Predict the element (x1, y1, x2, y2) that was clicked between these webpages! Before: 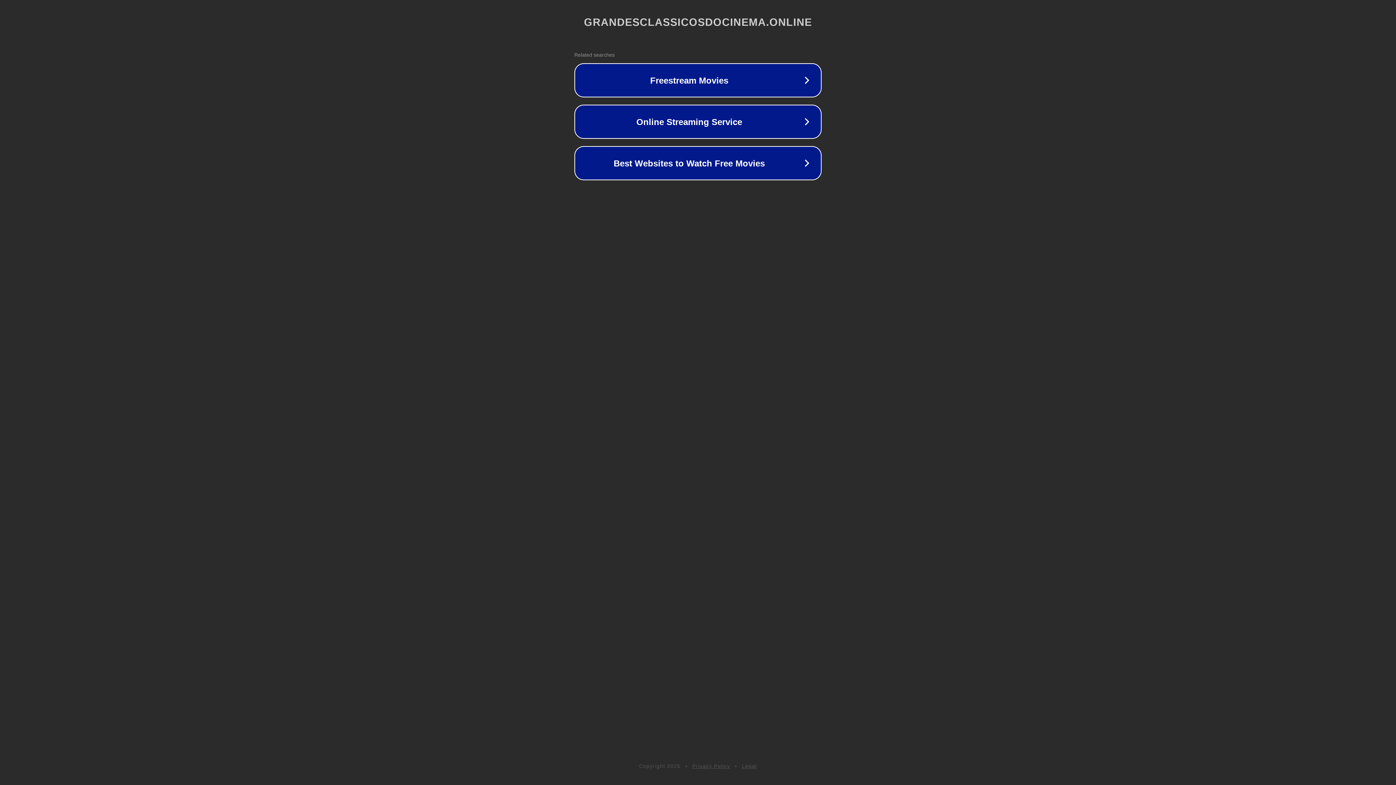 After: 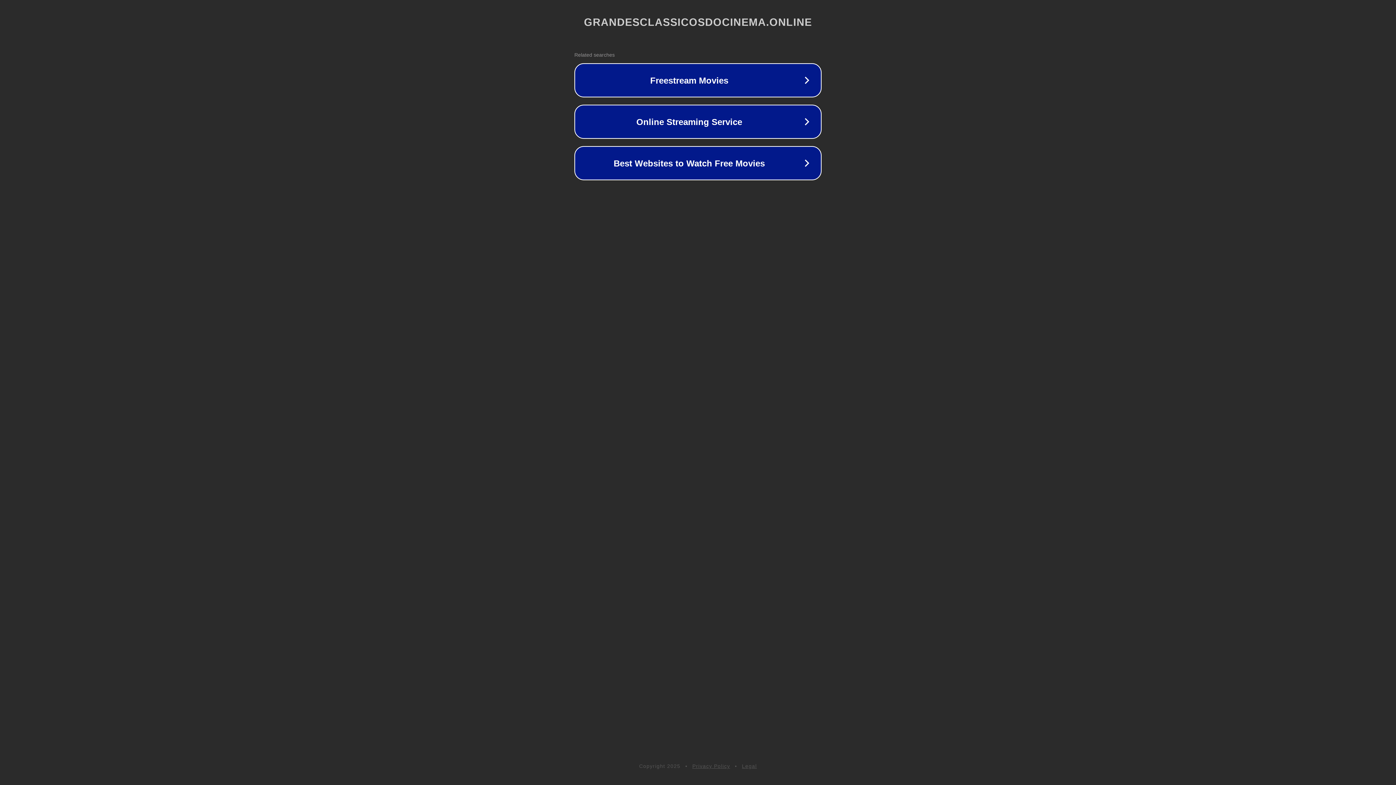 Action: label: Legal bbox: (742, 763, 757, 769)